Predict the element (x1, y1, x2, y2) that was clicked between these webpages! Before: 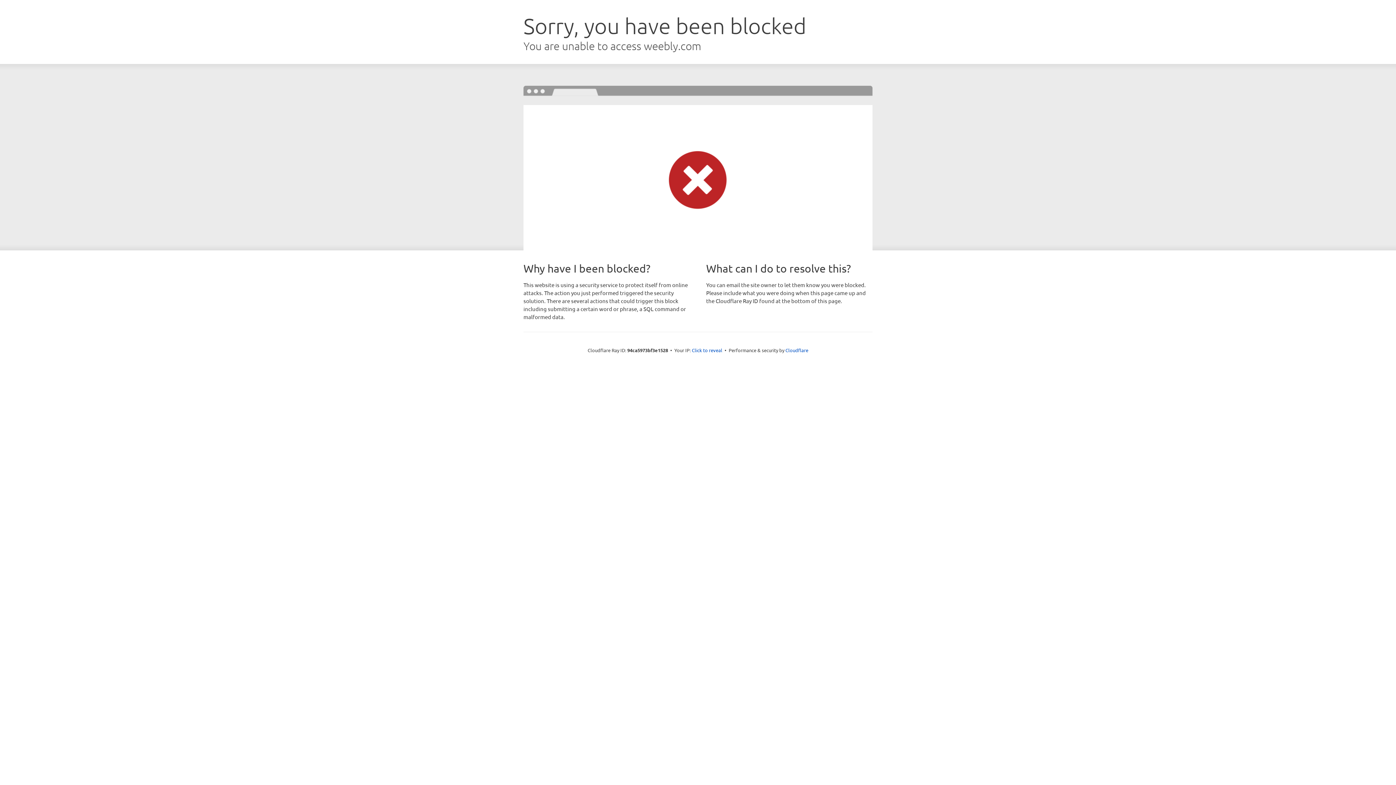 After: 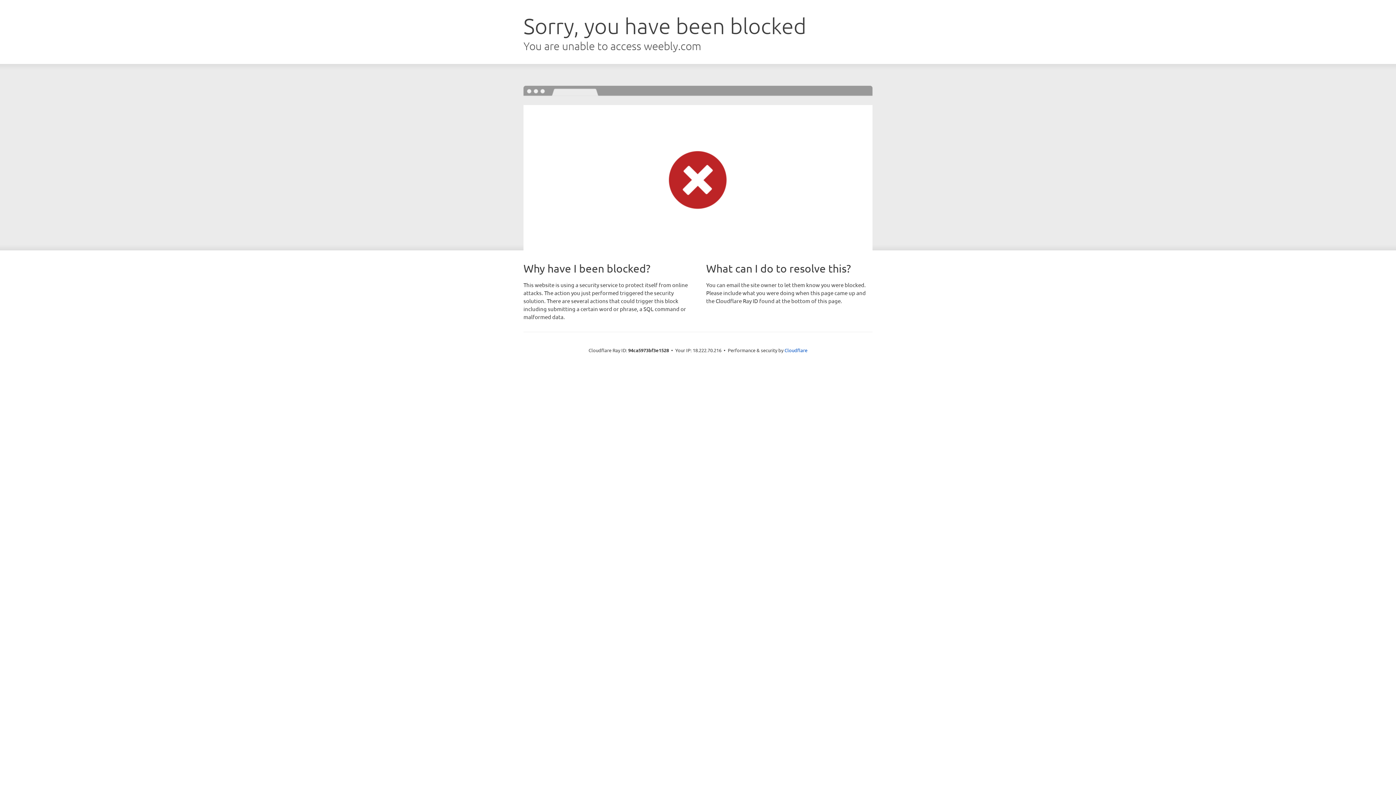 Action: label: Click to reveal bbox: (692, 346, 722, 353)